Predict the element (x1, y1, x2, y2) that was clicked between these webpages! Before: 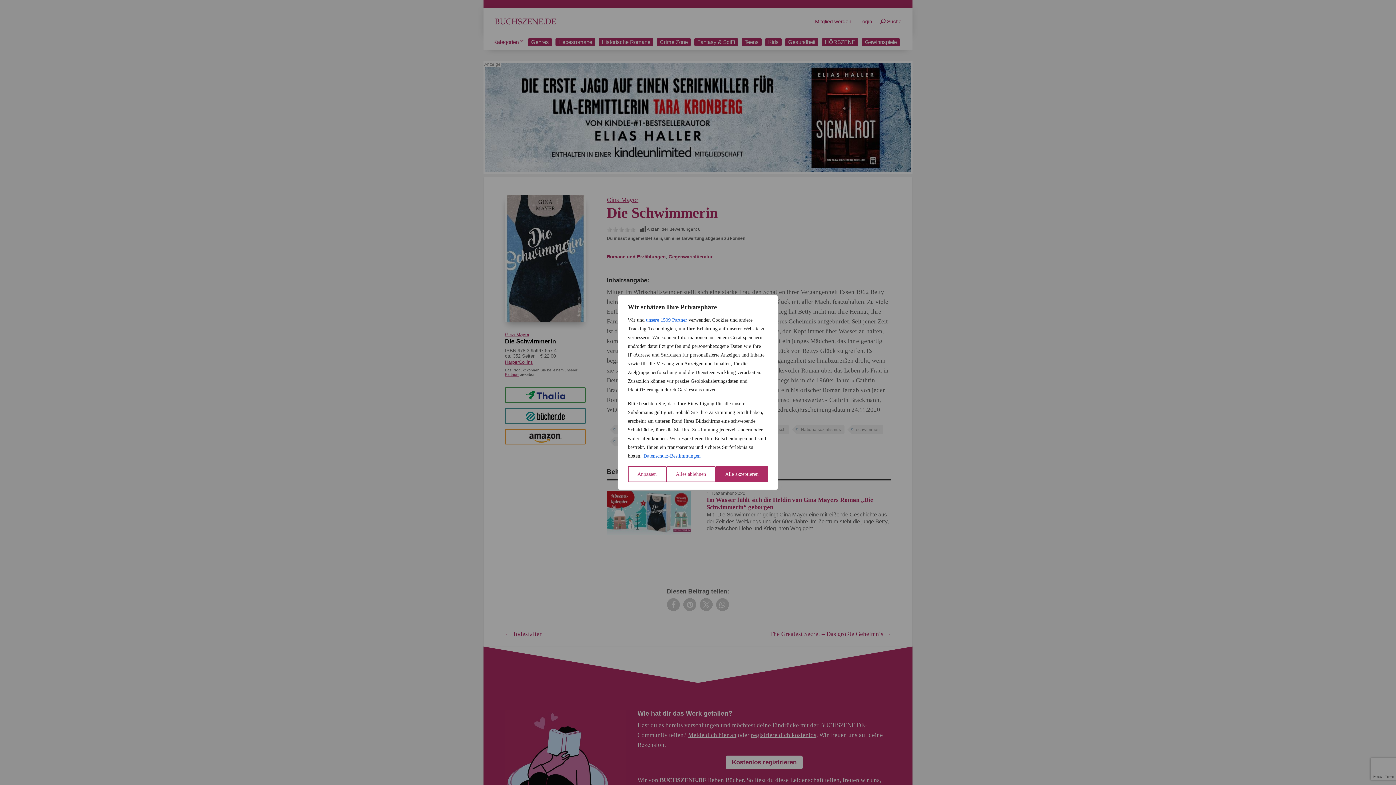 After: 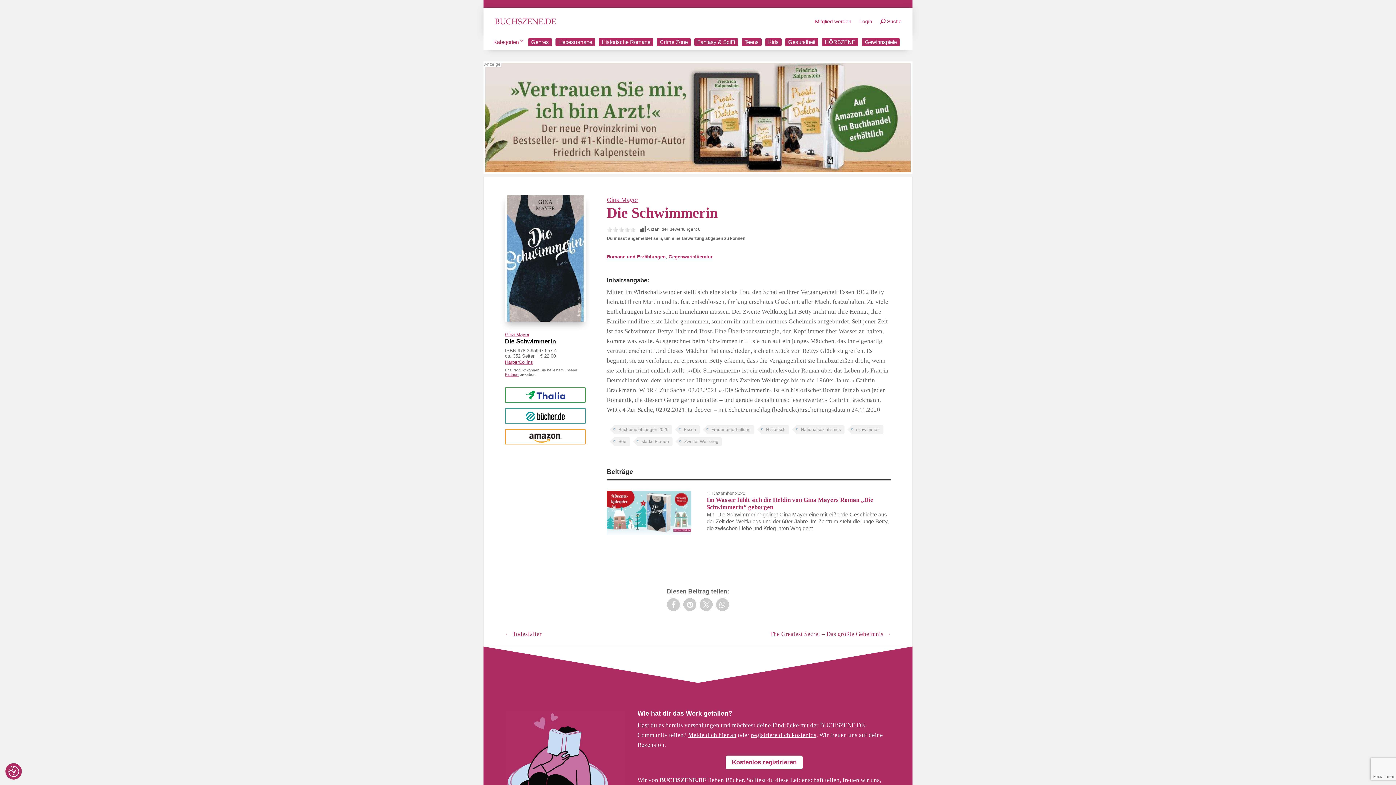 Action: bbox: (666, 466, 715, 482) label: Alles ablehnen